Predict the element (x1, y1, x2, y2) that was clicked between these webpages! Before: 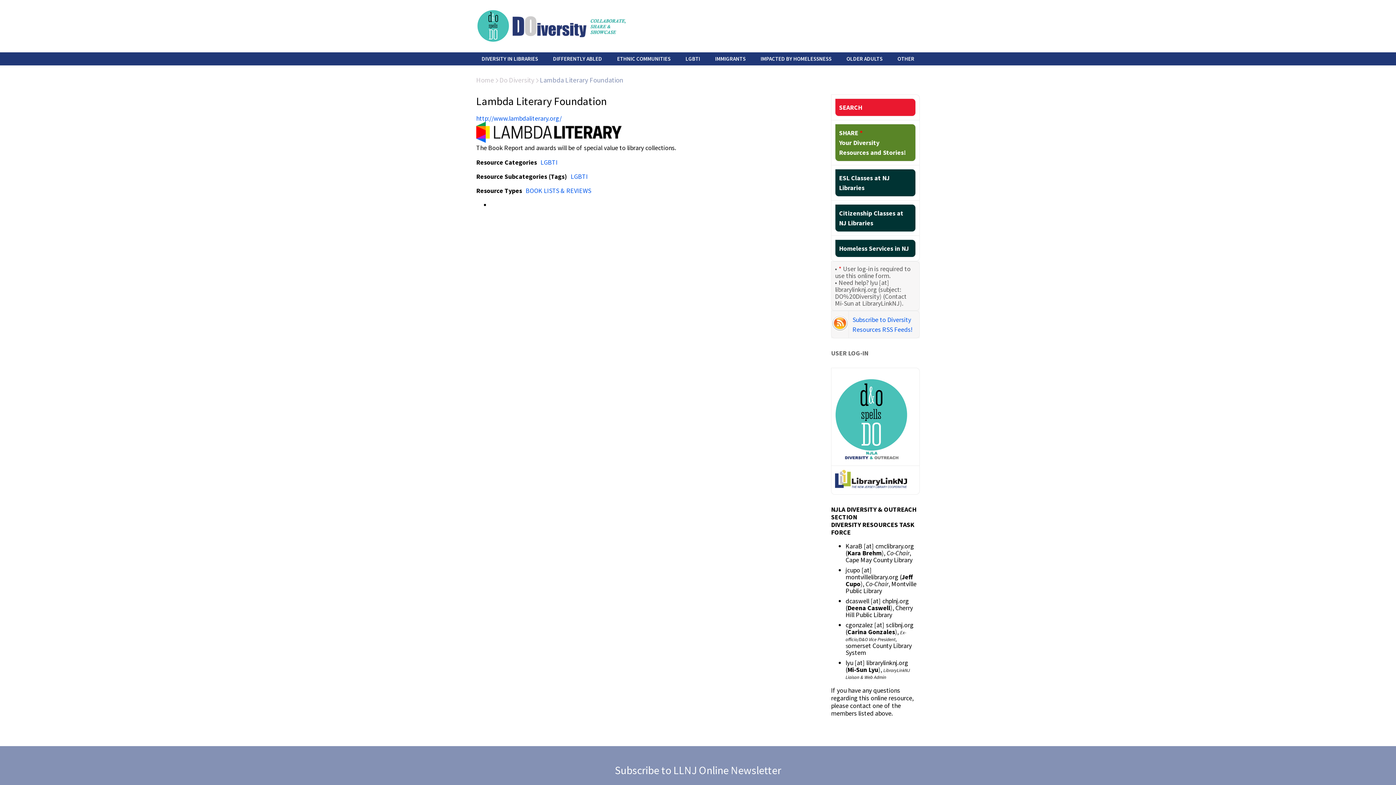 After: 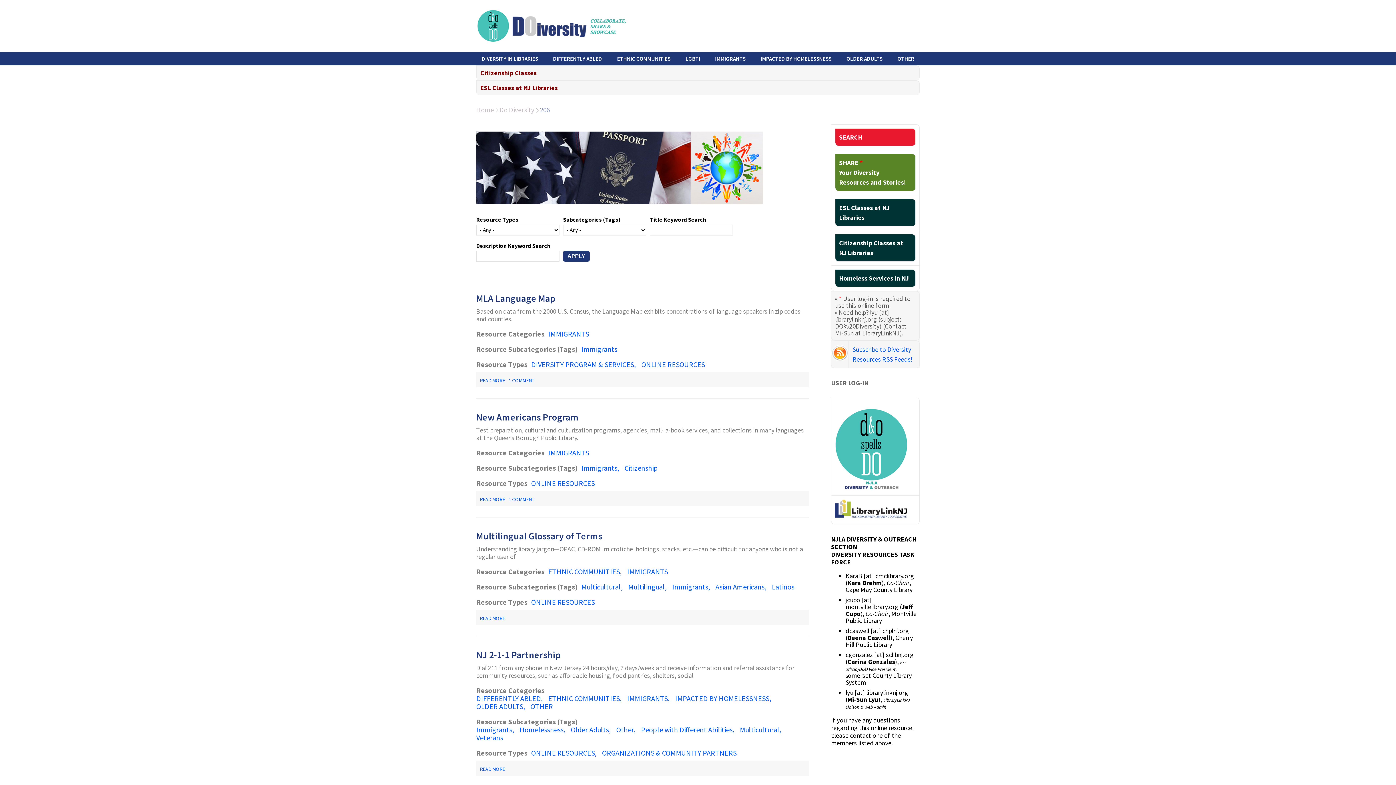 Action: bbox: (709, 52, 751, 65) label: IMMIGRANTS